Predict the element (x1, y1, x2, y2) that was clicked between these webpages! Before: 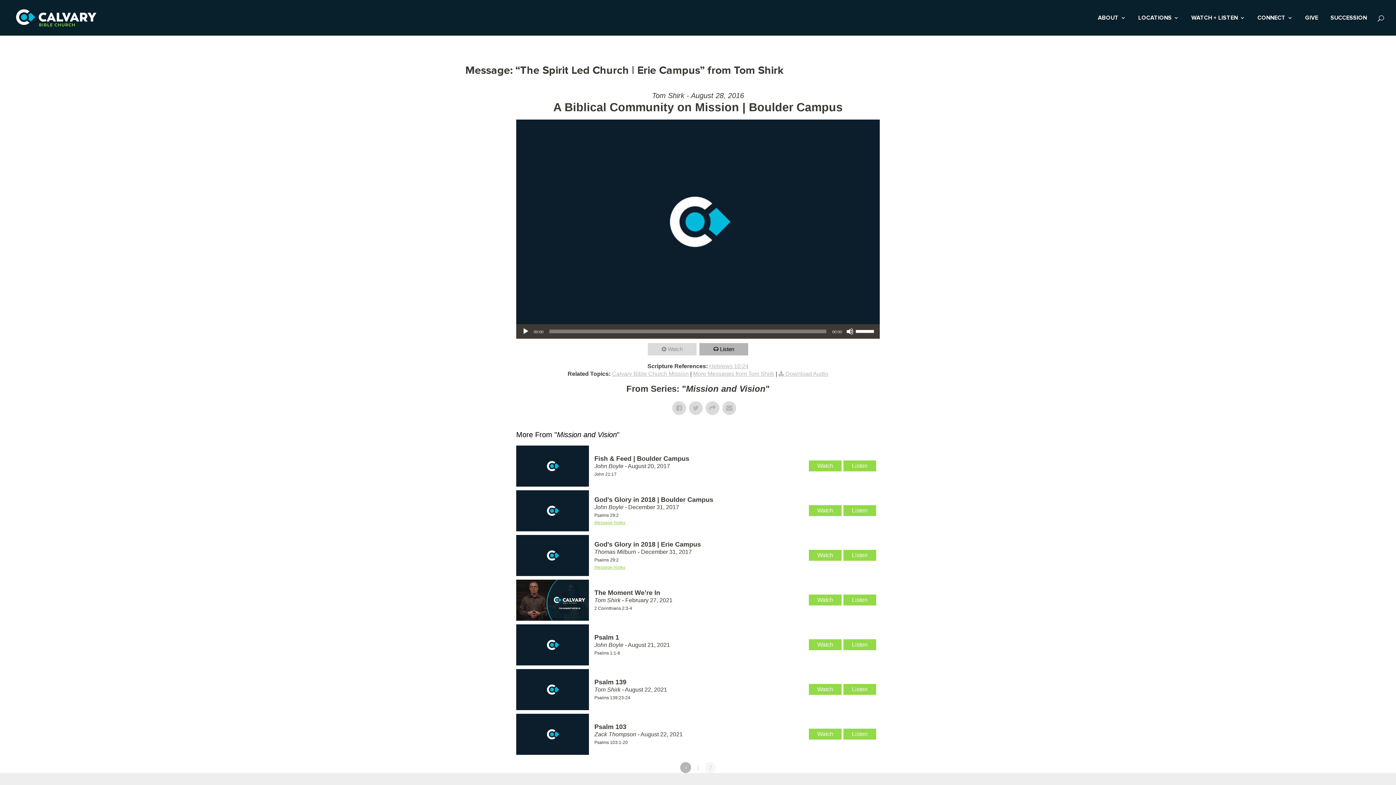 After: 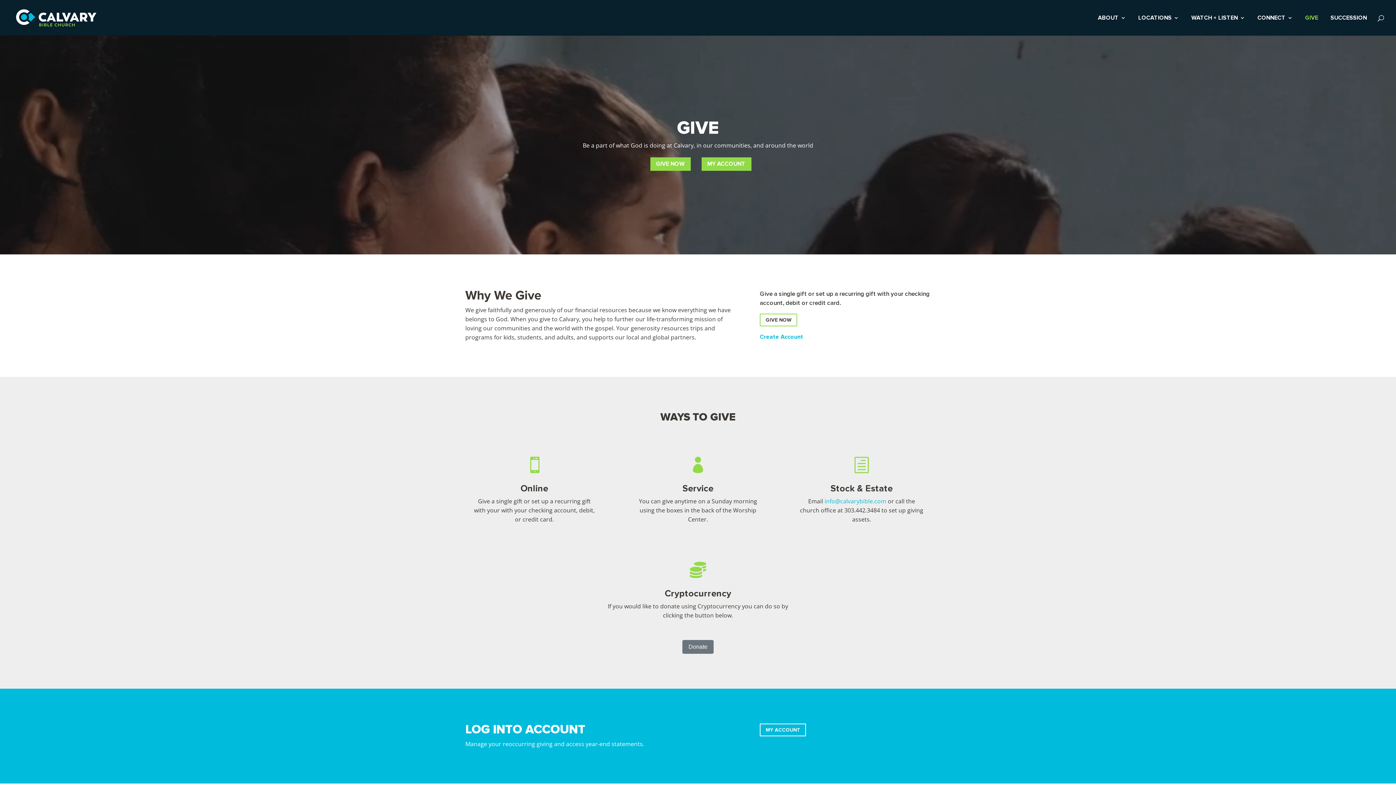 Action: label: GIVE bbox: (1305, 15, 1318, 35)